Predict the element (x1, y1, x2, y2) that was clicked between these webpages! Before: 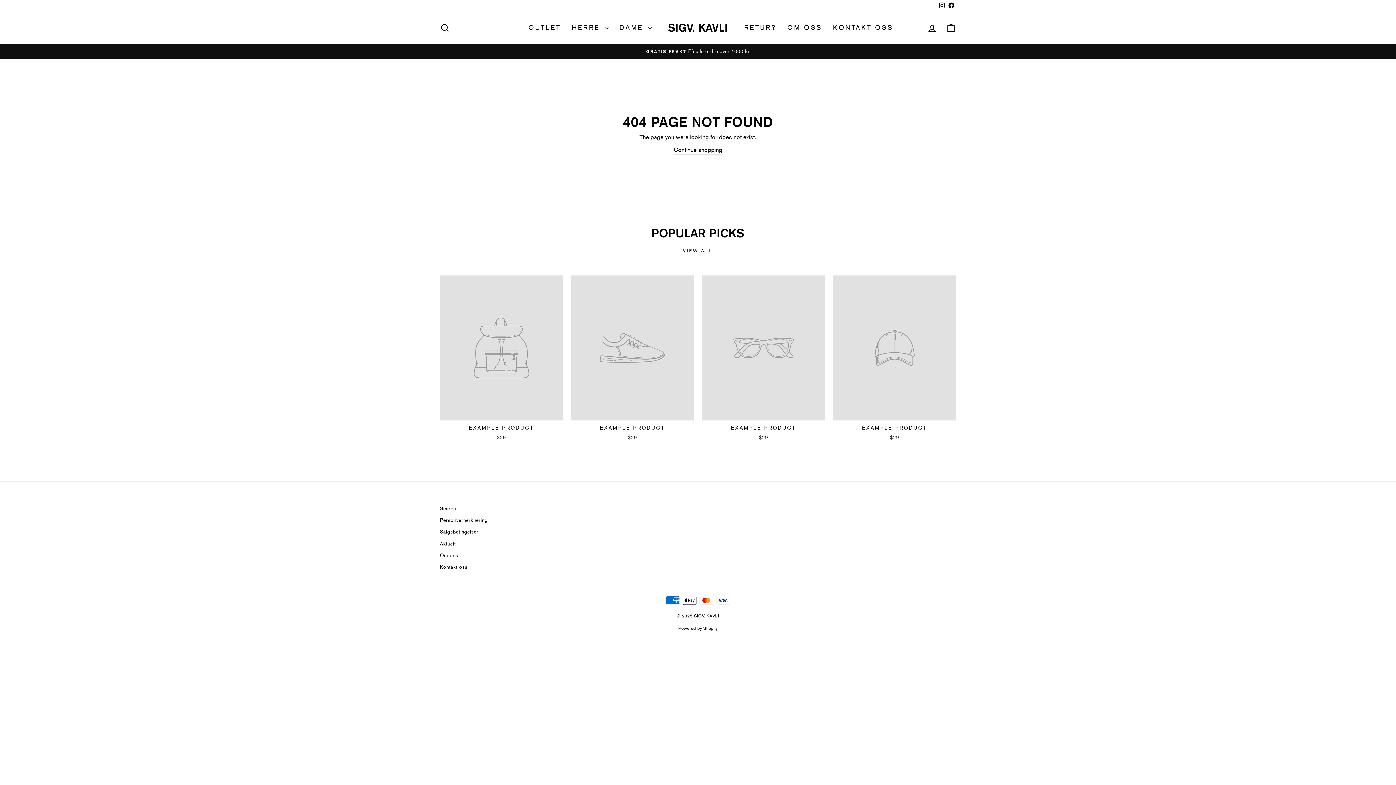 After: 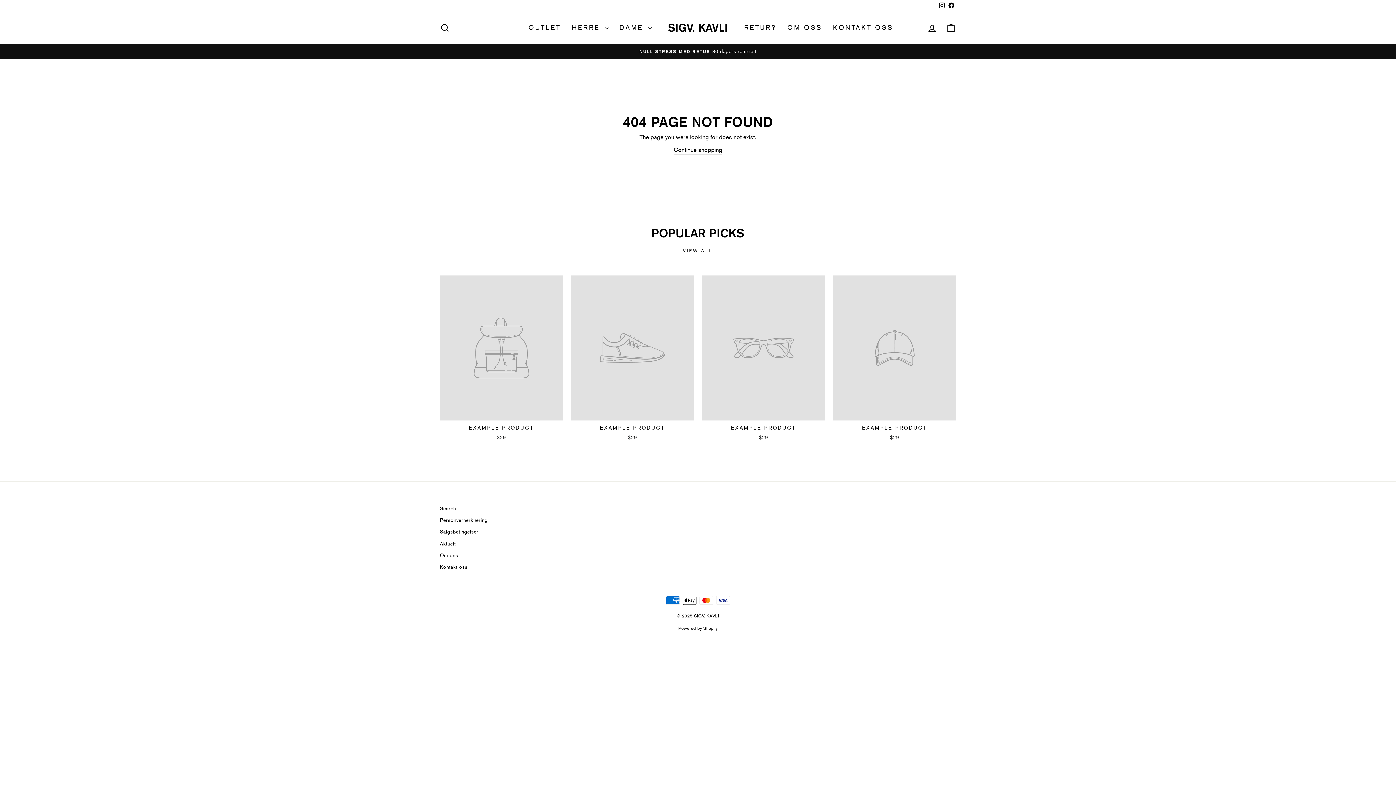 Action: bbox: (833, 275, 956, 443) label: EXAMPLE PRODUCT
$29